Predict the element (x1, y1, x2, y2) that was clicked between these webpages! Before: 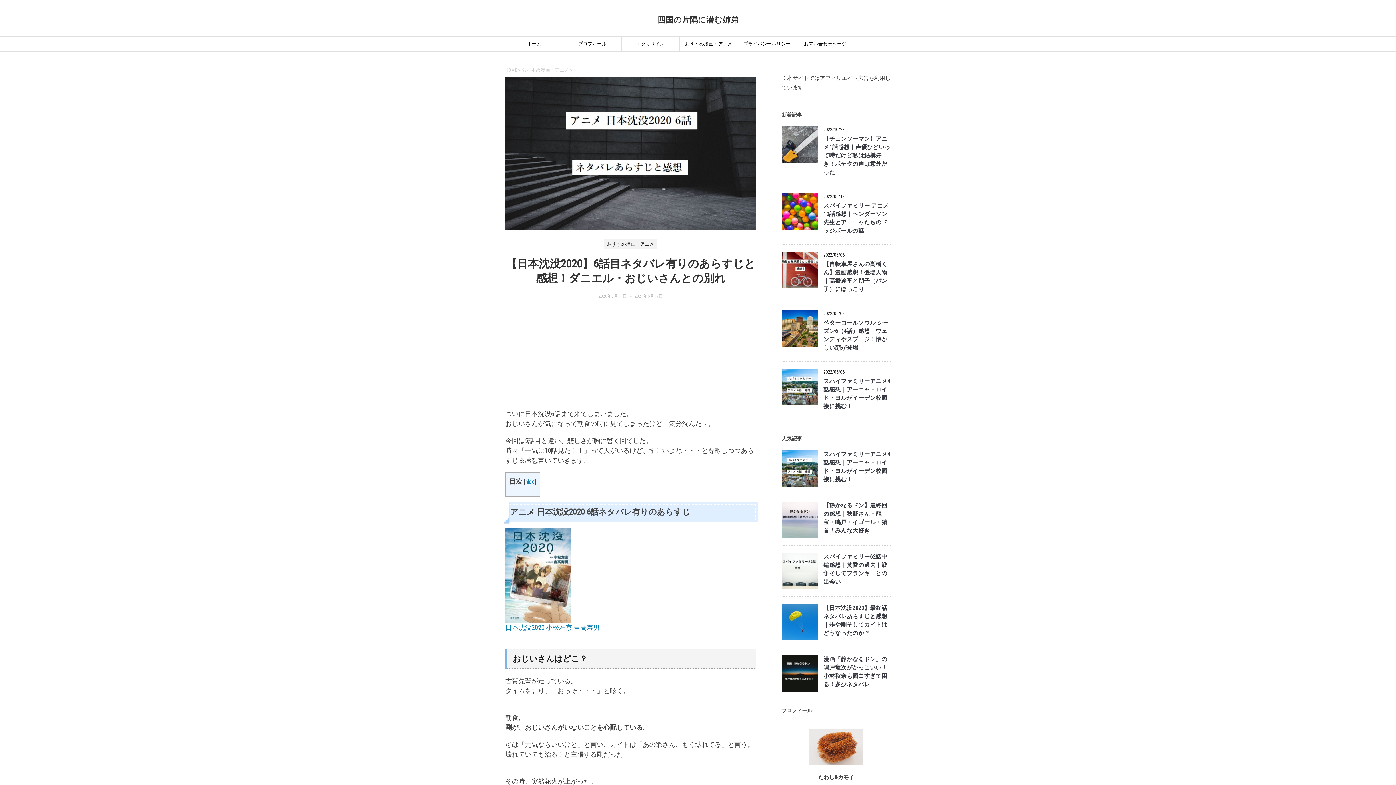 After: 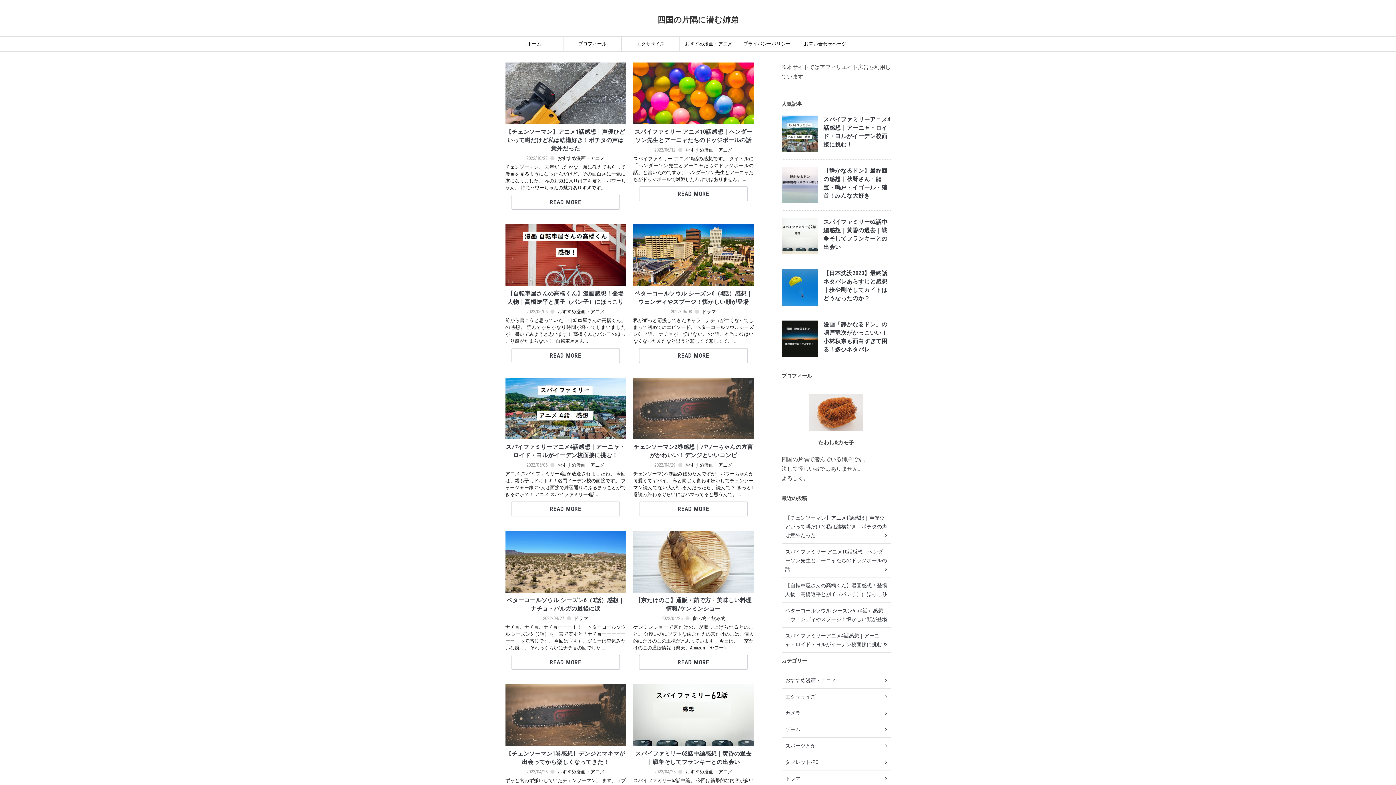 Action: label: 四国の片隅に潜む姉弟 bbox: (657, 15, 738, 24)